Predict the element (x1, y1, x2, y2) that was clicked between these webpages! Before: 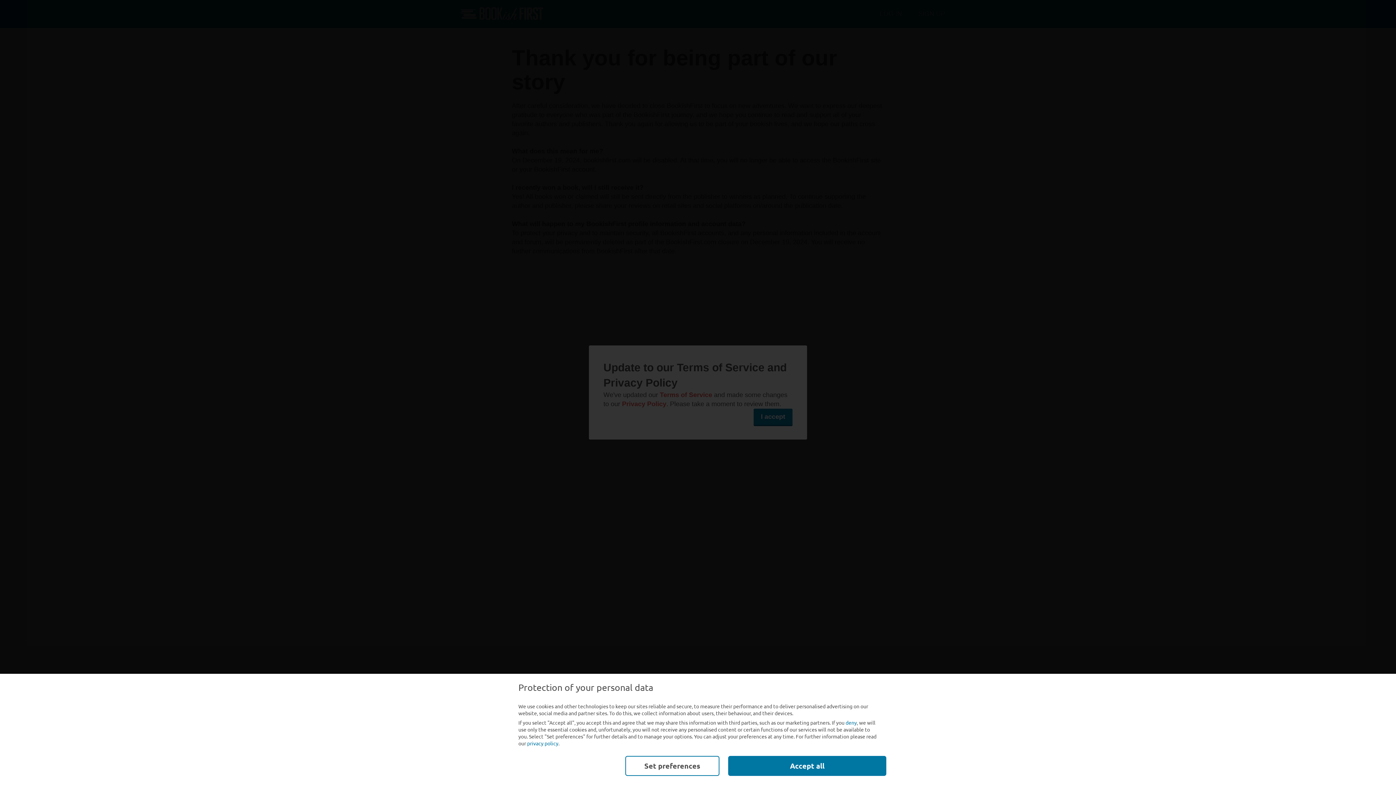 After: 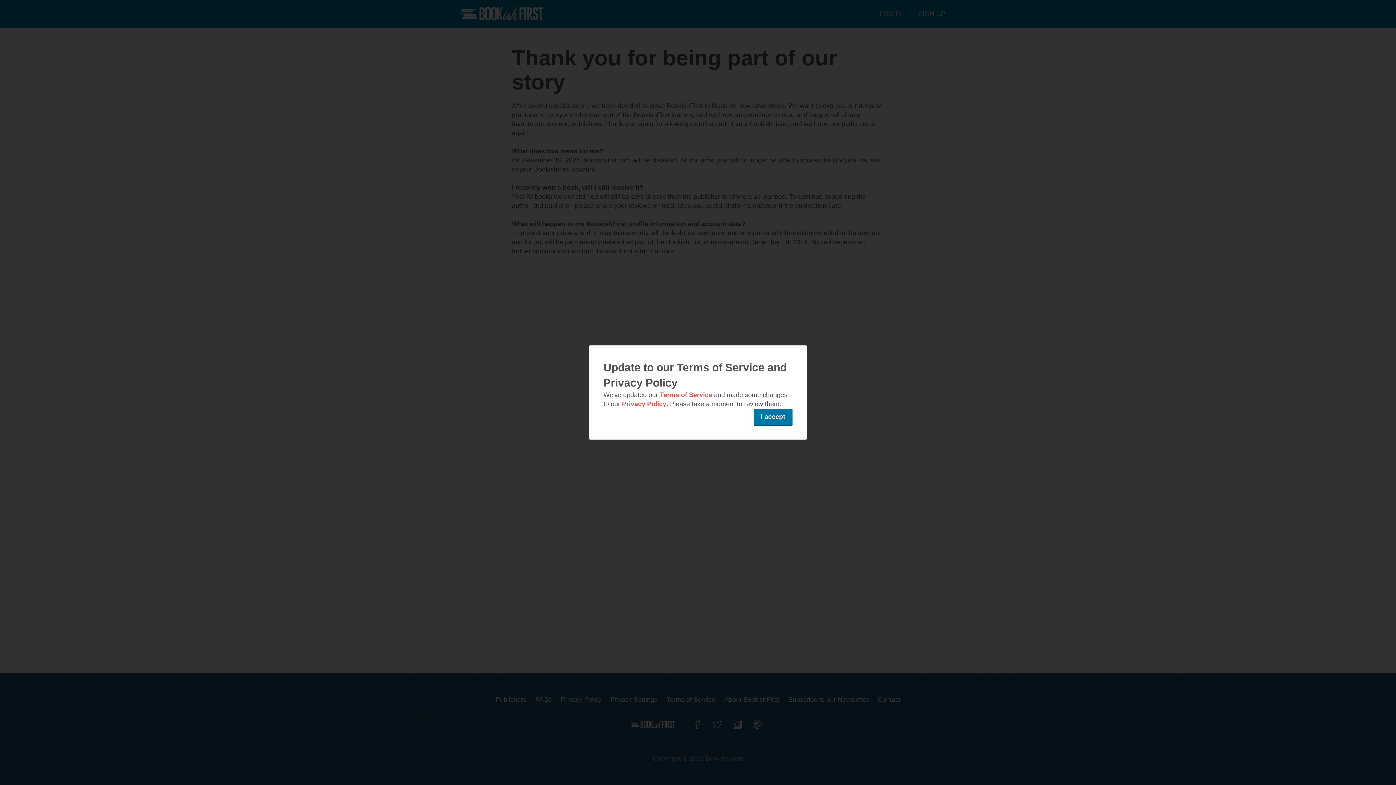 Action: bbox: (845, 719, 857, 726) label: deny